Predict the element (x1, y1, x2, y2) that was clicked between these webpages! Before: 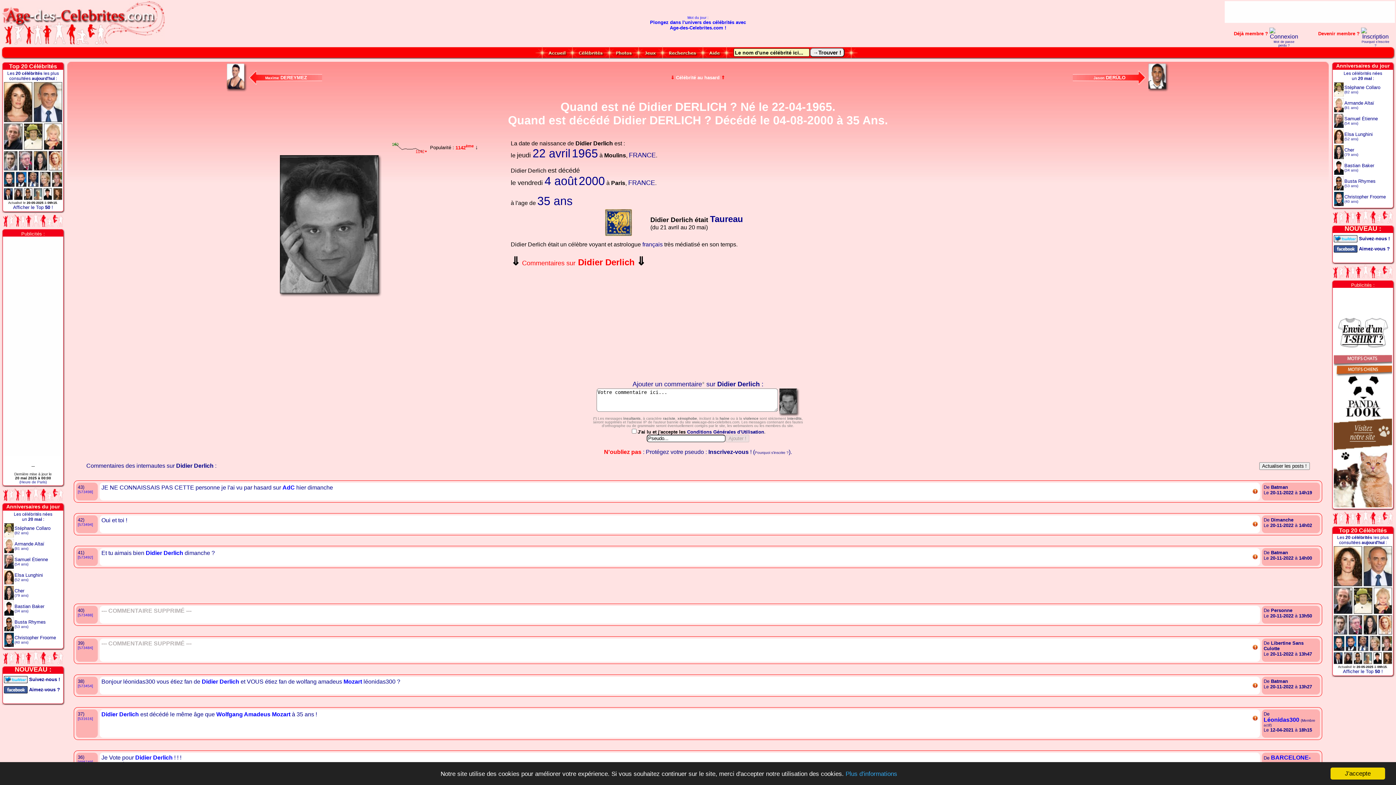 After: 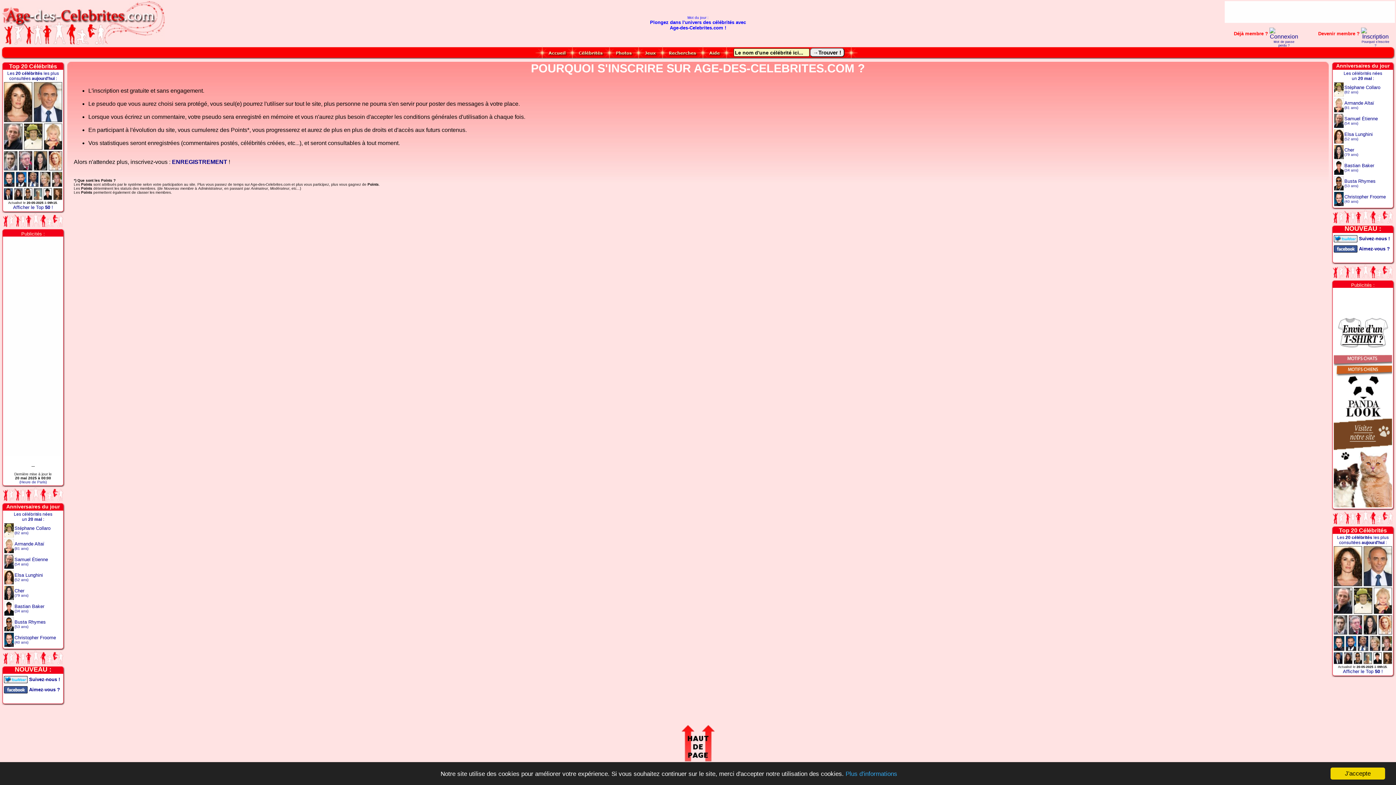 Action: label: Pourquoi s'inscrire ? bbox: (755, 449, 788, 455)